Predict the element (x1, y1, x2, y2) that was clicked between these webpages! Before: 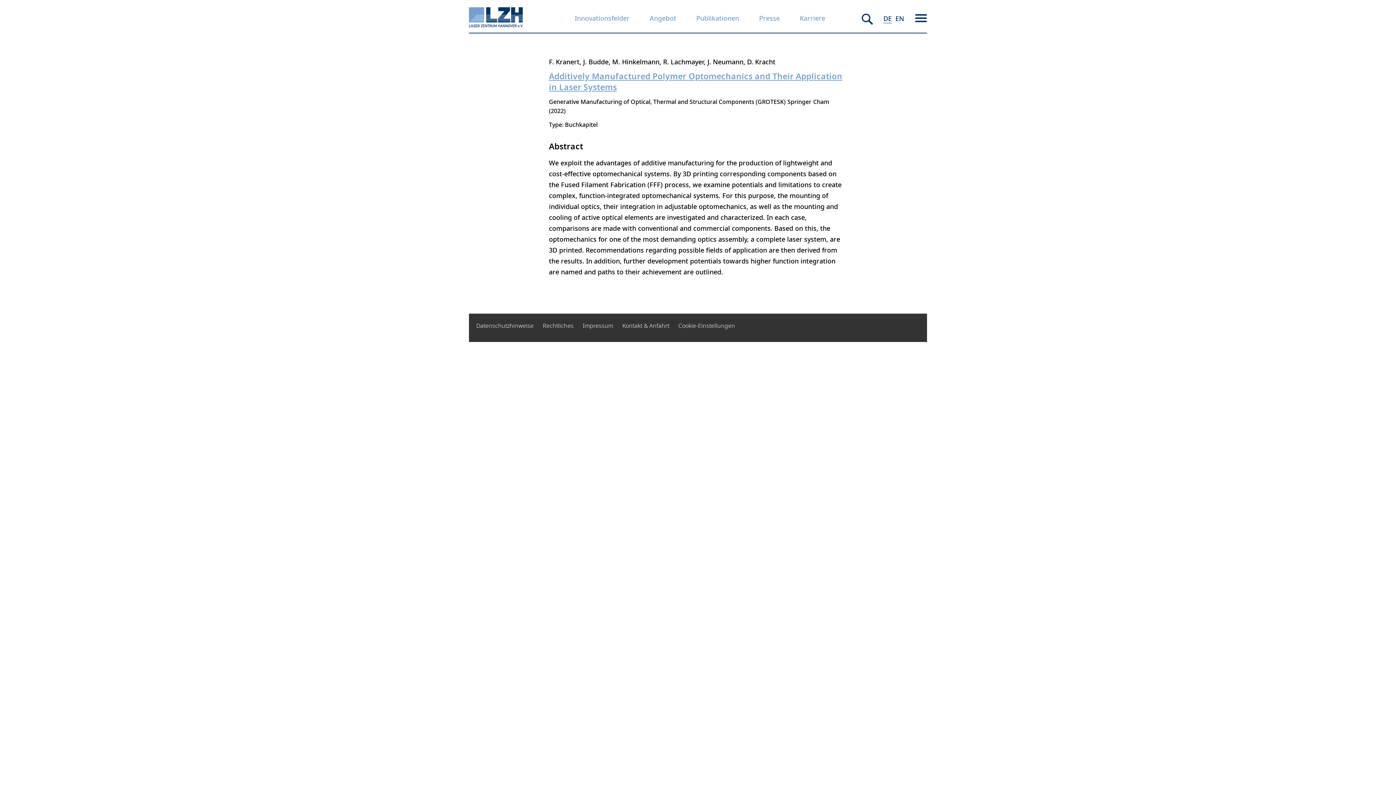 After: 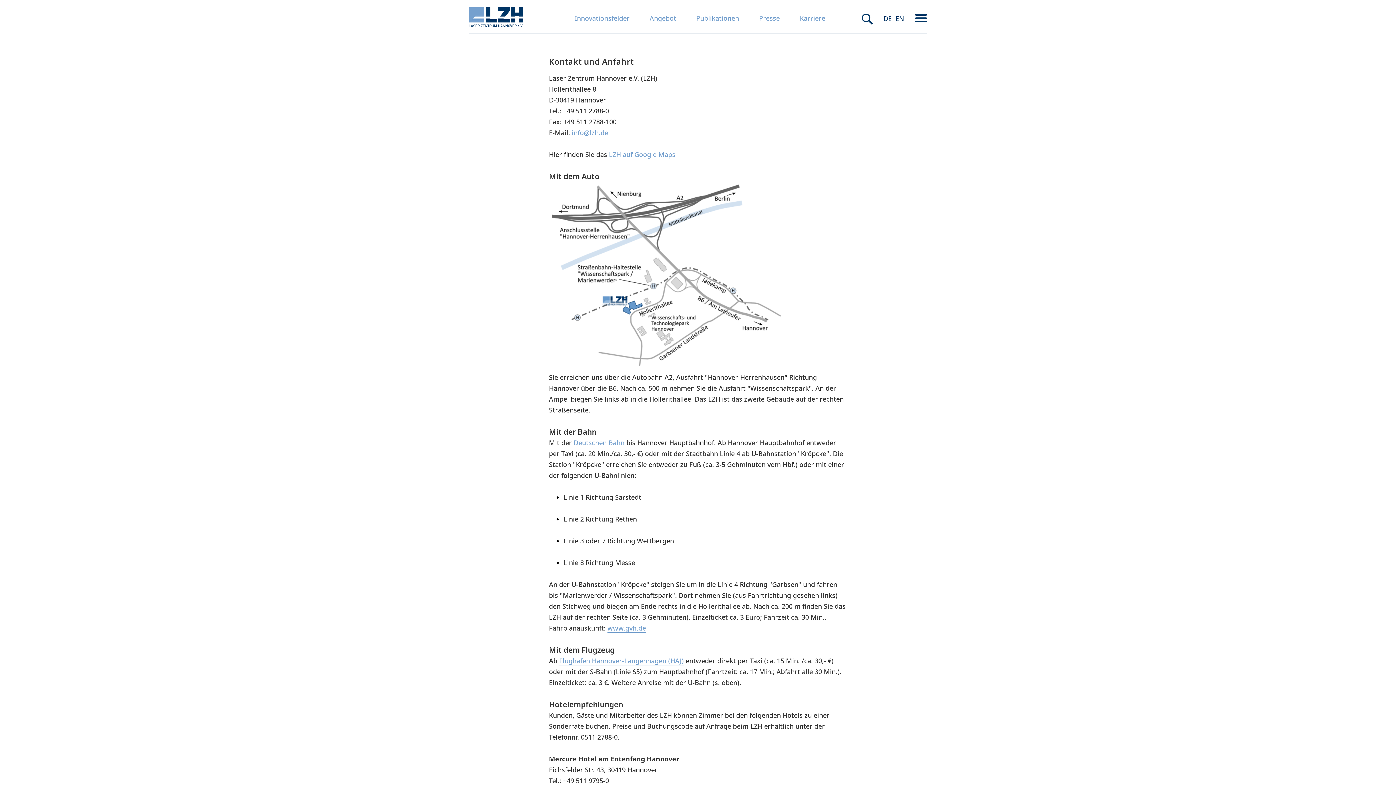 Action: bbox: (622, 321, 669, 329) label: Kontakt & Anfahrt